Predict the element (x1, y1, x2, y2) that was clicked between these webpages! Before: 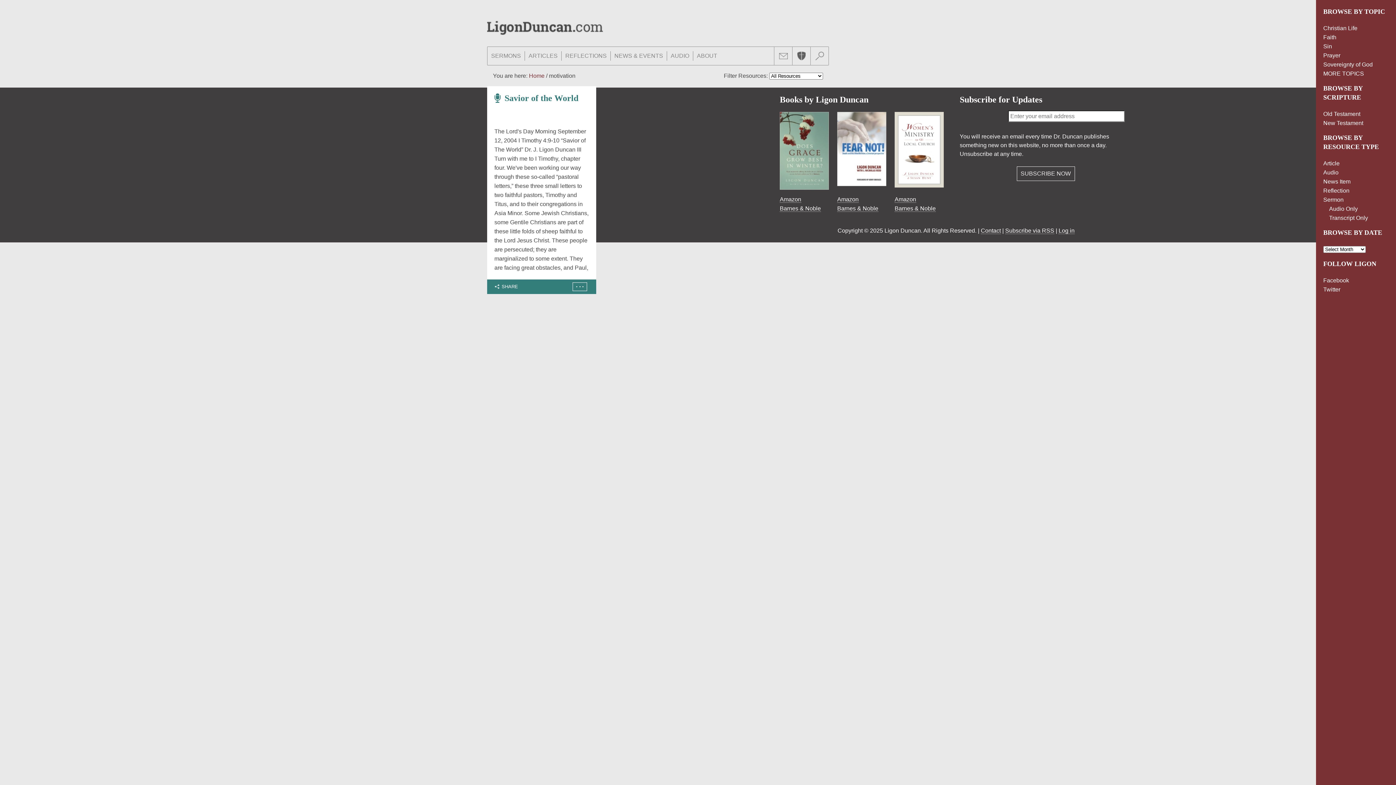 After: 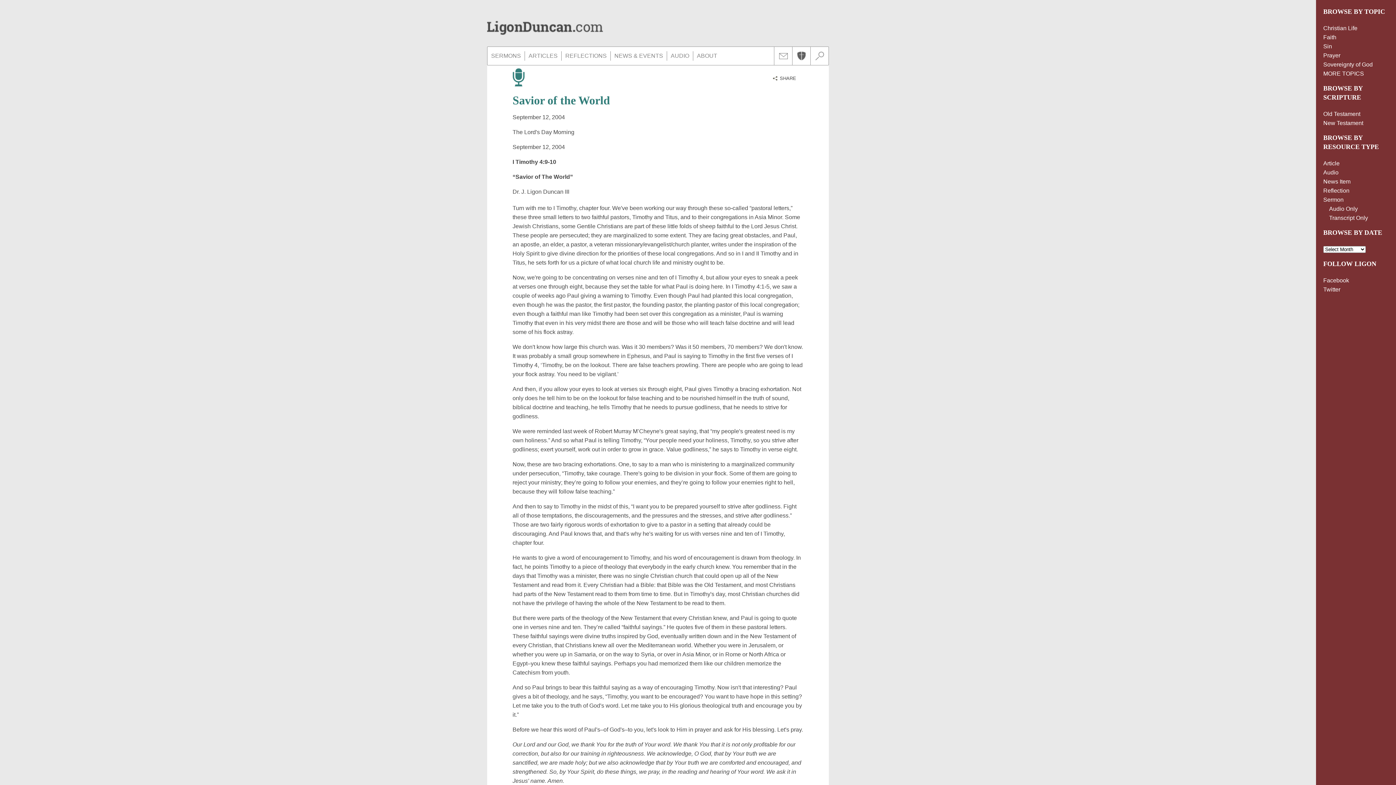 Action: bbox: (504, 93, 578, 102) label: Savior of the World